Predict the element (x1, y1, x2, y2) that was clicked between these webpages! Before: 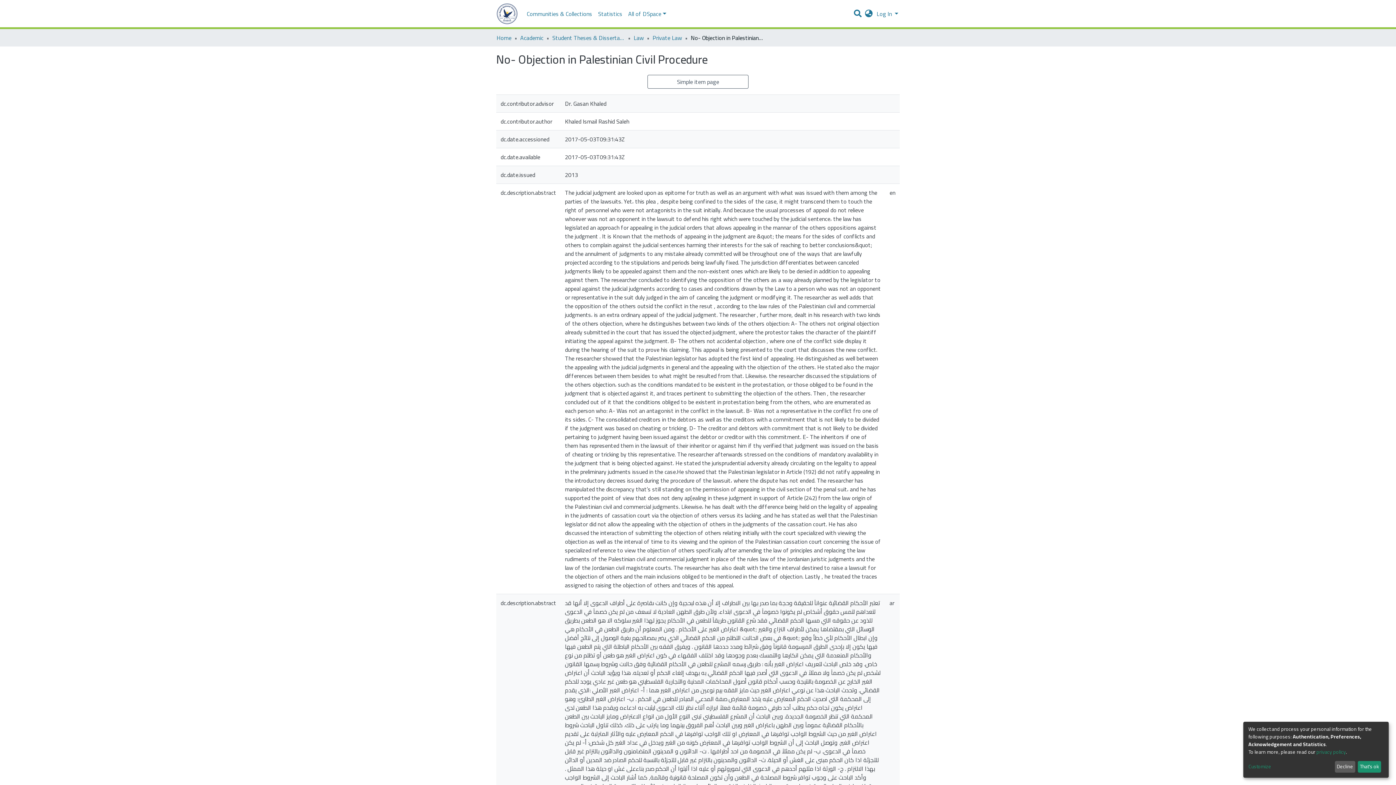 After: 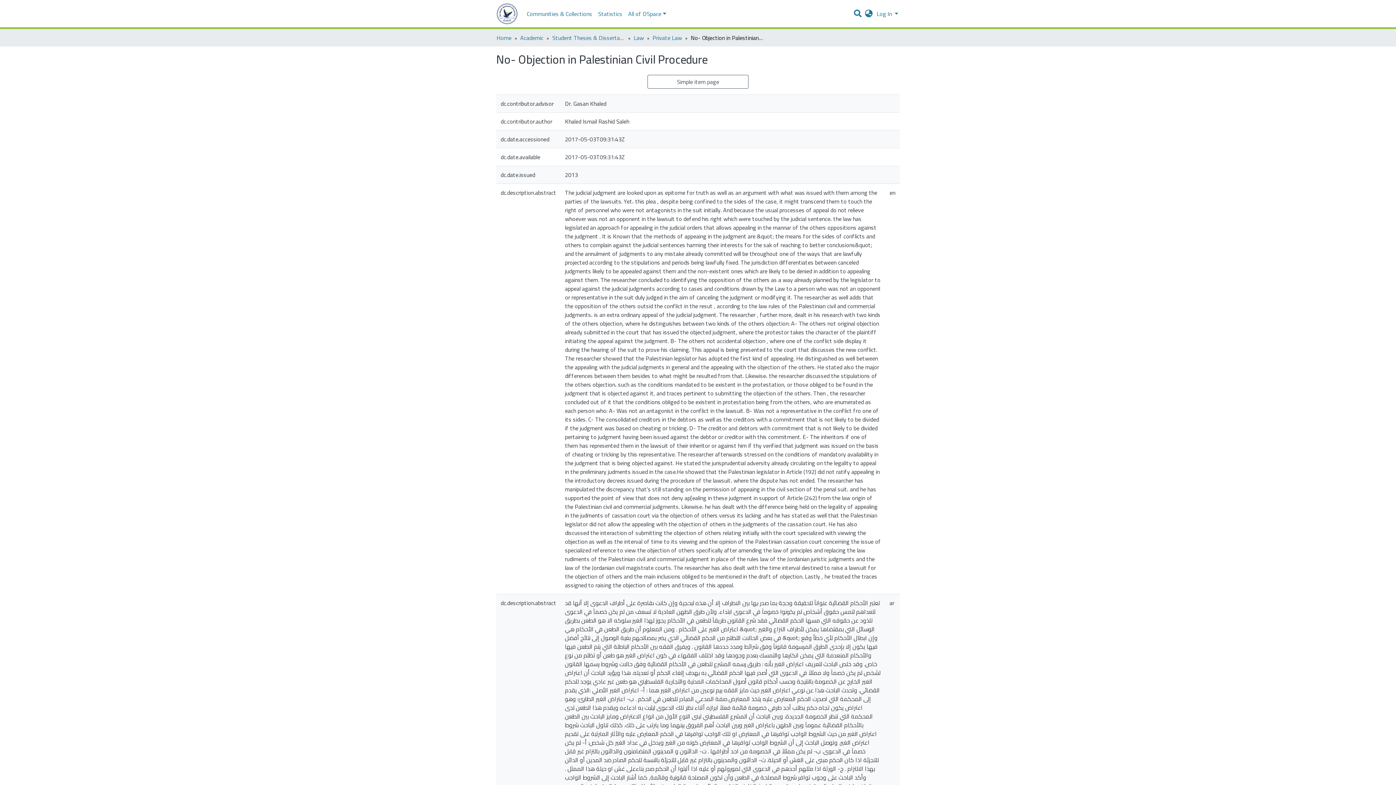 Action: label: That's ok bbox: (1358, 761, 1381, 773)